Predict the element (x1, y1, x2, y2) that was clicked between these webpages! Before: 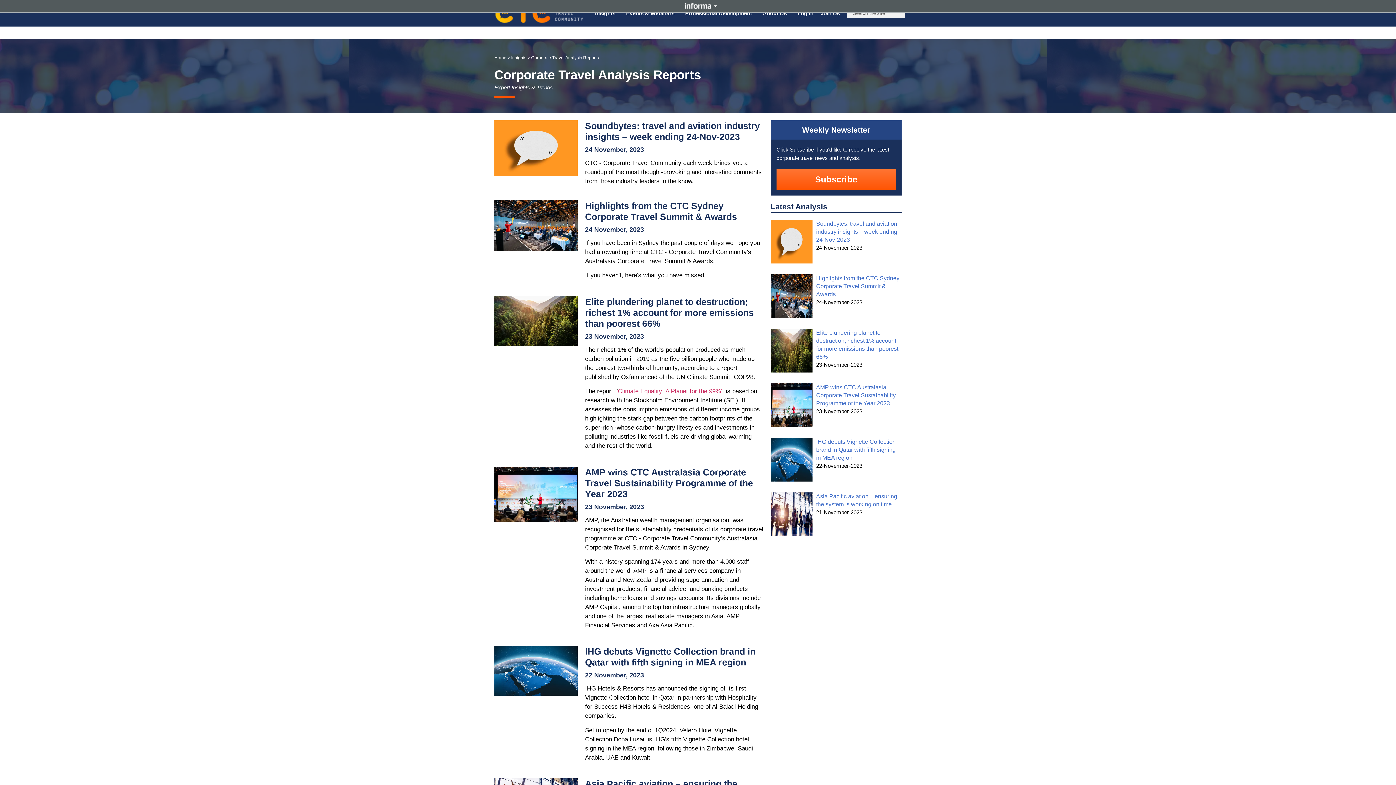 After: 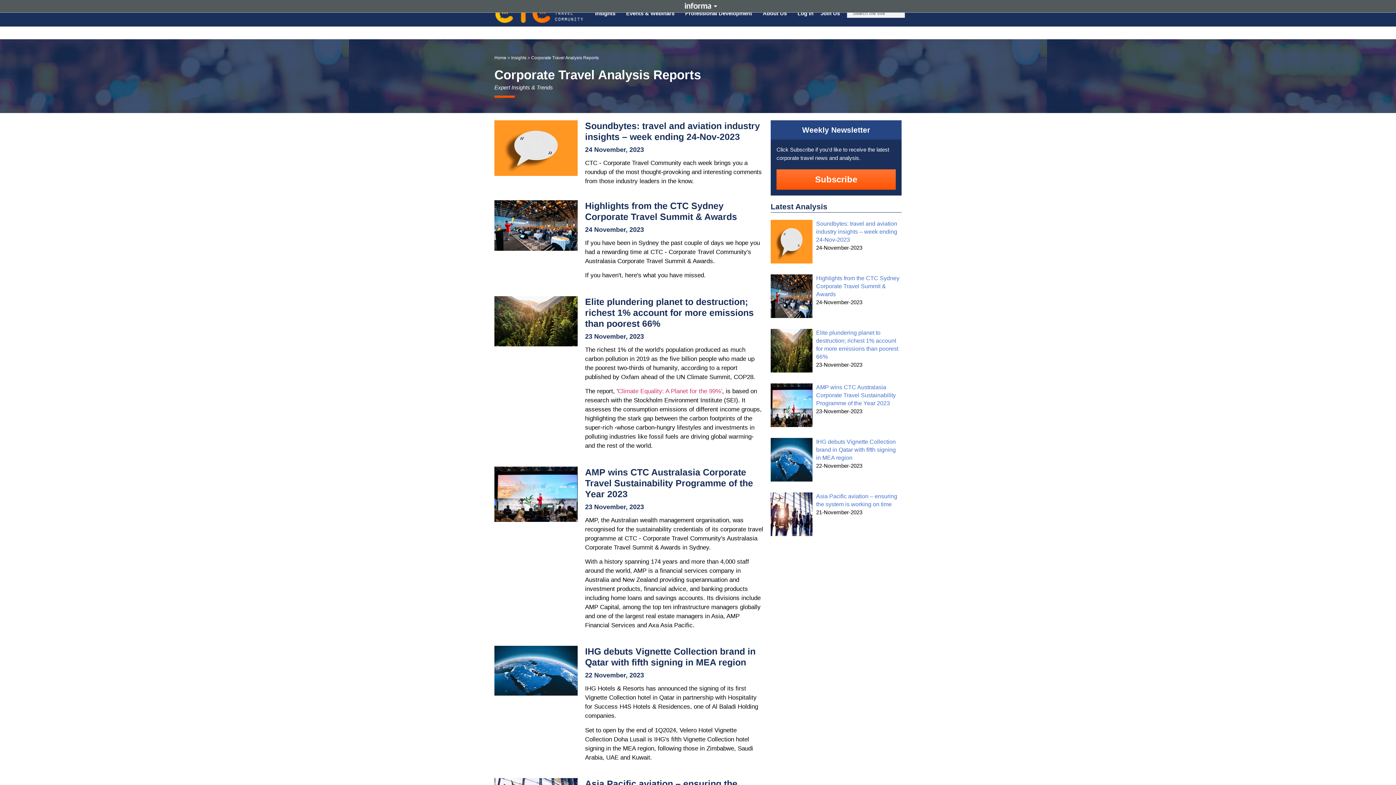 Action: label: Subscribe bbox: (776, 169, 895, 189)